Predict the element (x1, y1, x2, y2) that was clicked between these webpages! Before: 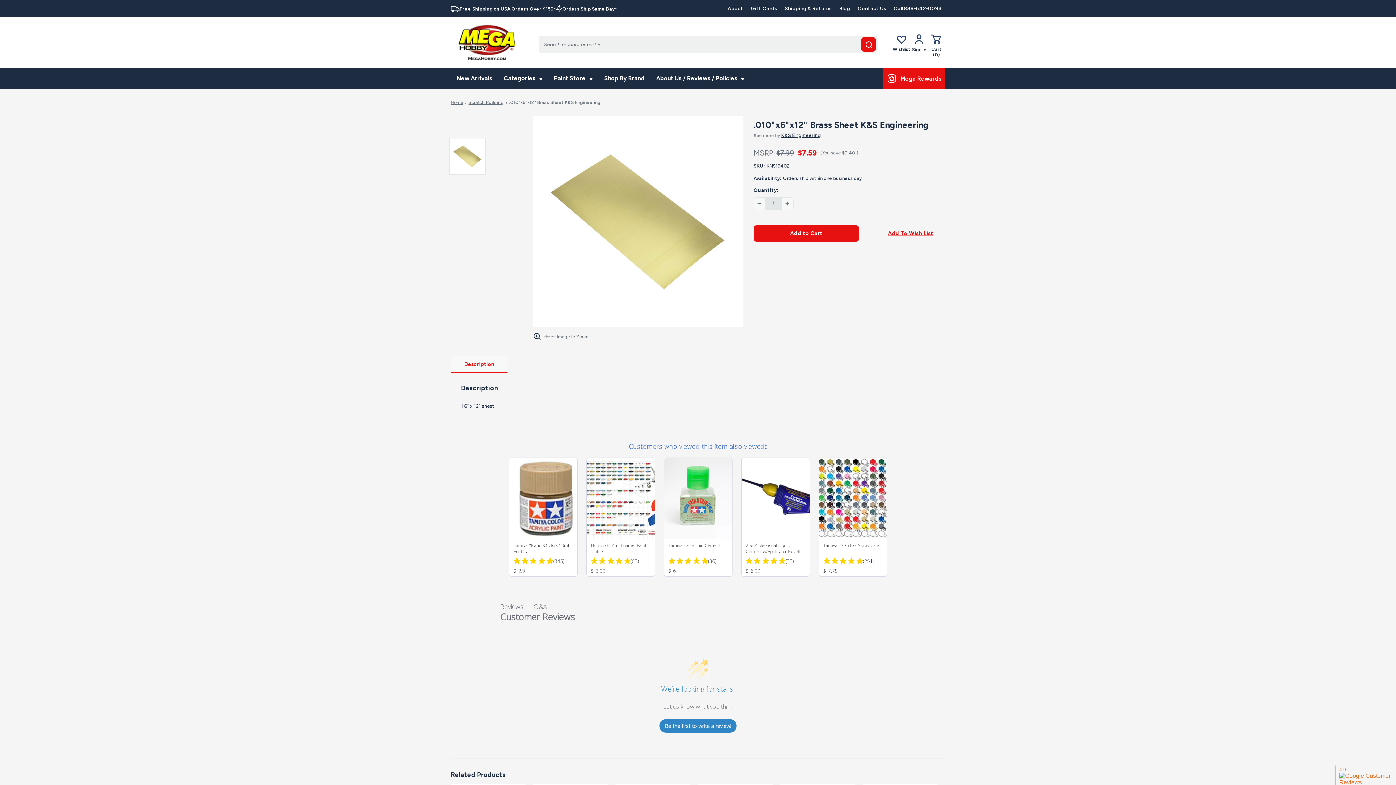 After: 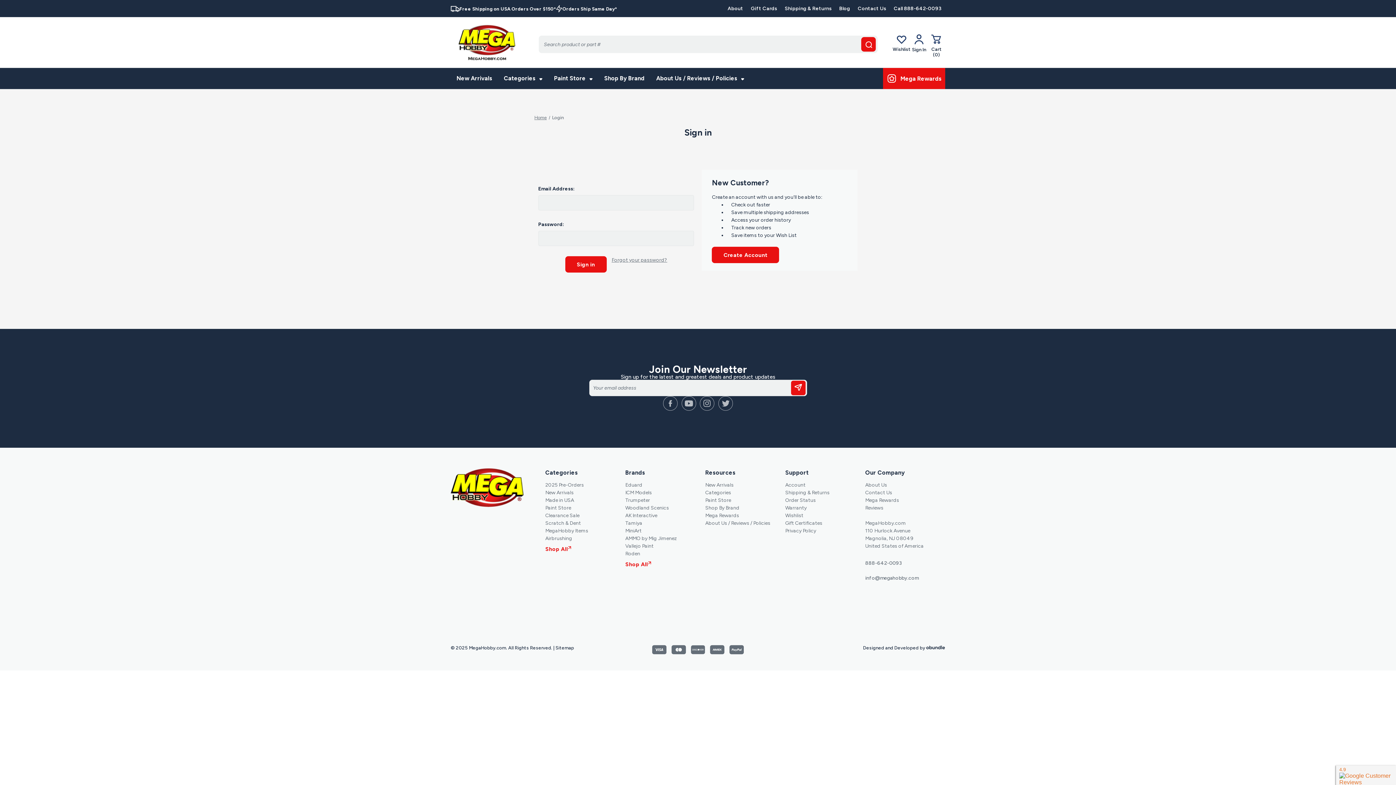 Action: label: Wishlist bbox: (892, 33, 910, 52)